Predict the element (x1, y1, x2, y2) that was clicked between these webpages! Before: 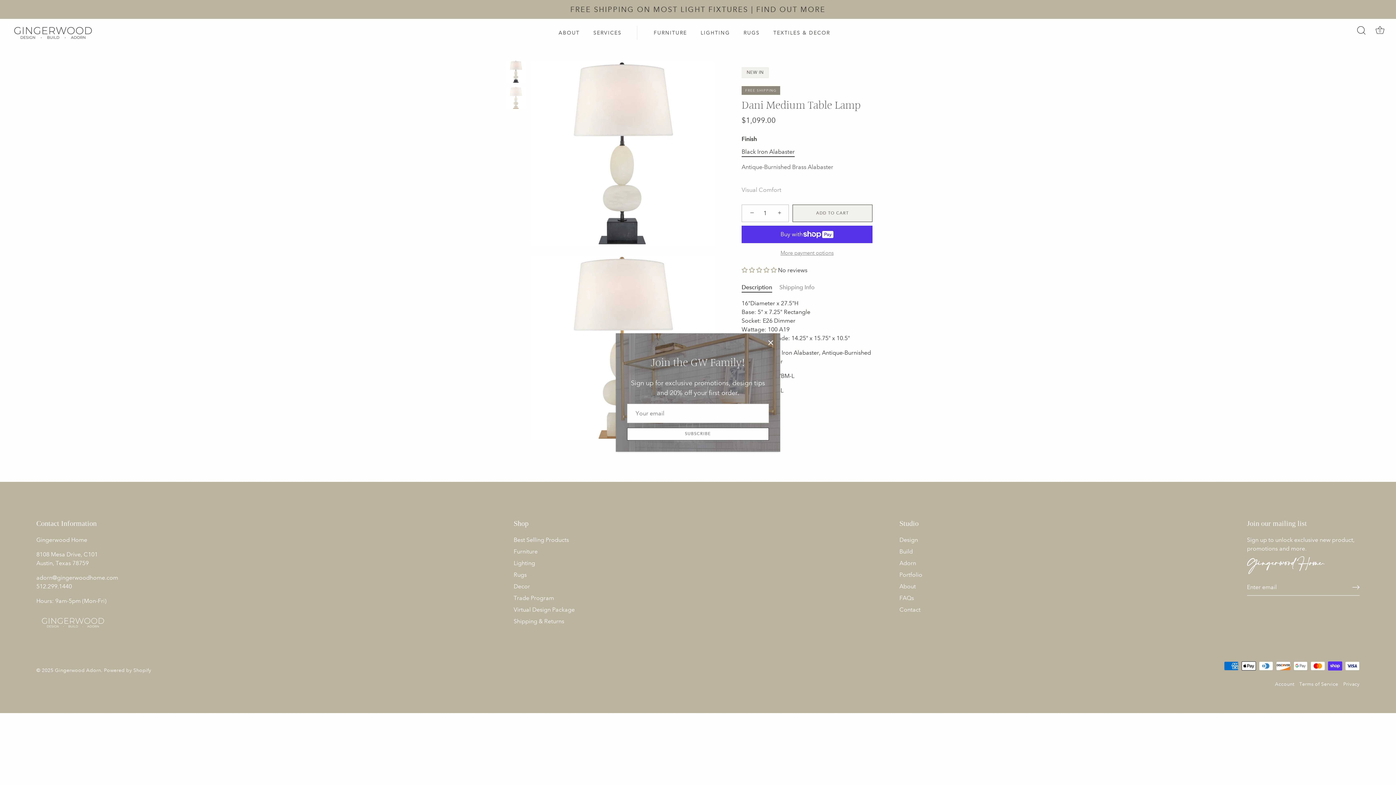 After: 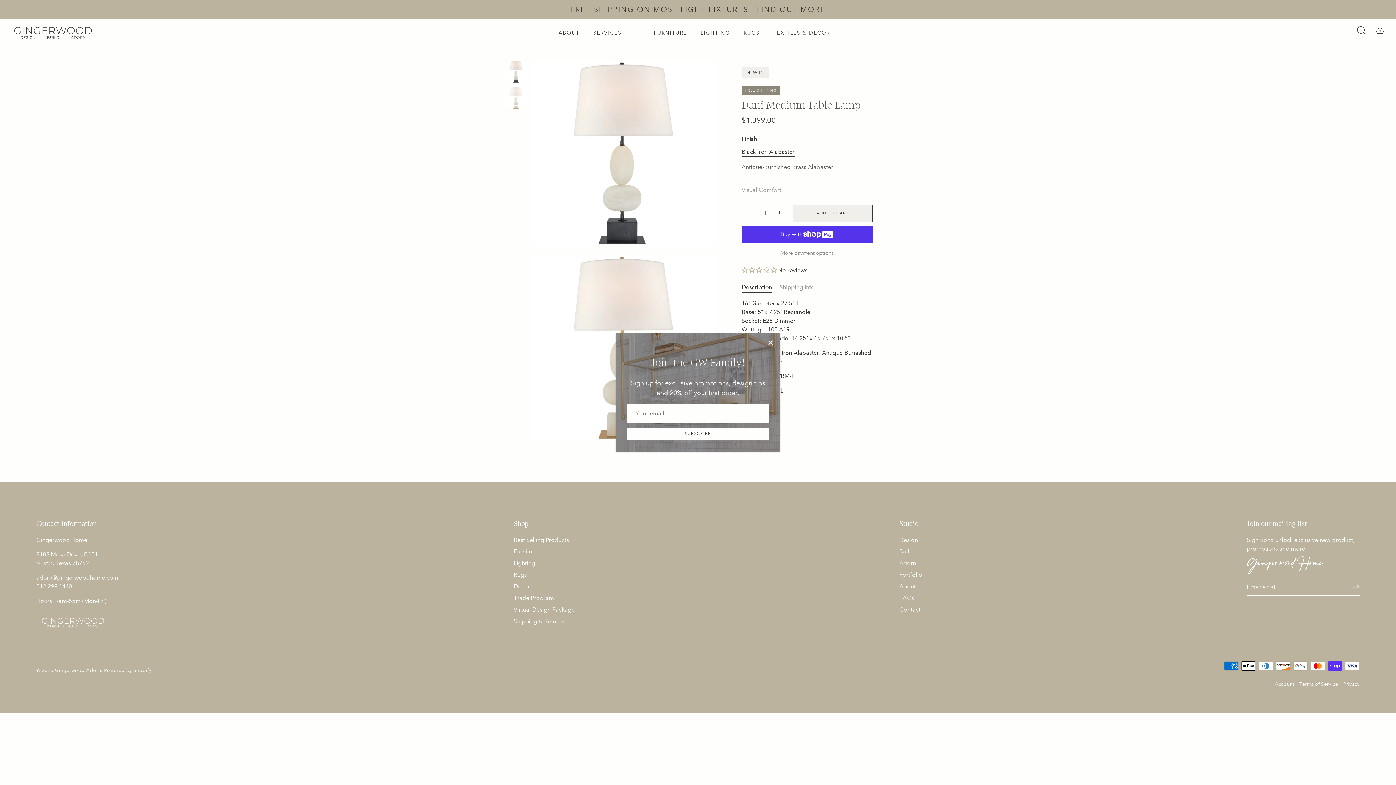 Action: bbox: (504, 60, 527, 83) label: Dani Medium Table Lamp